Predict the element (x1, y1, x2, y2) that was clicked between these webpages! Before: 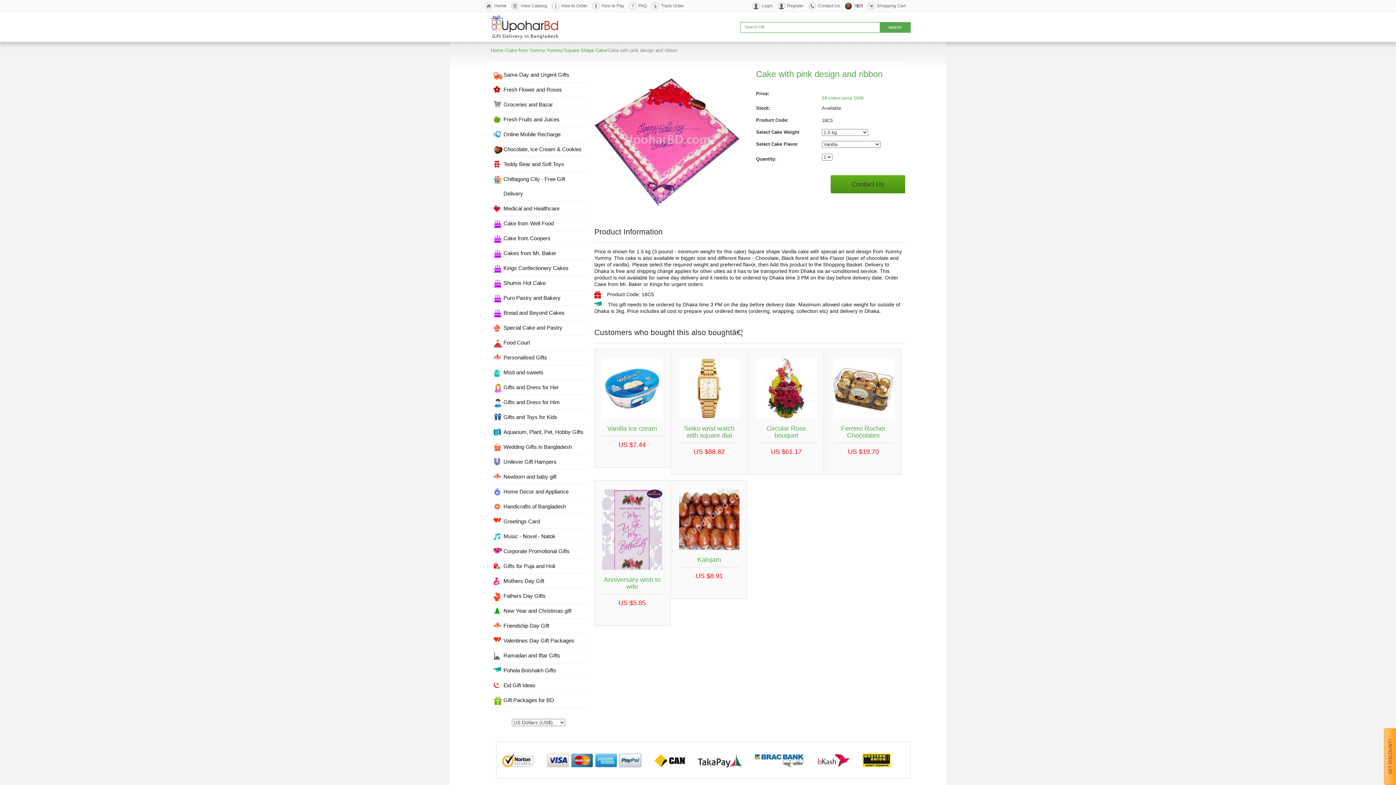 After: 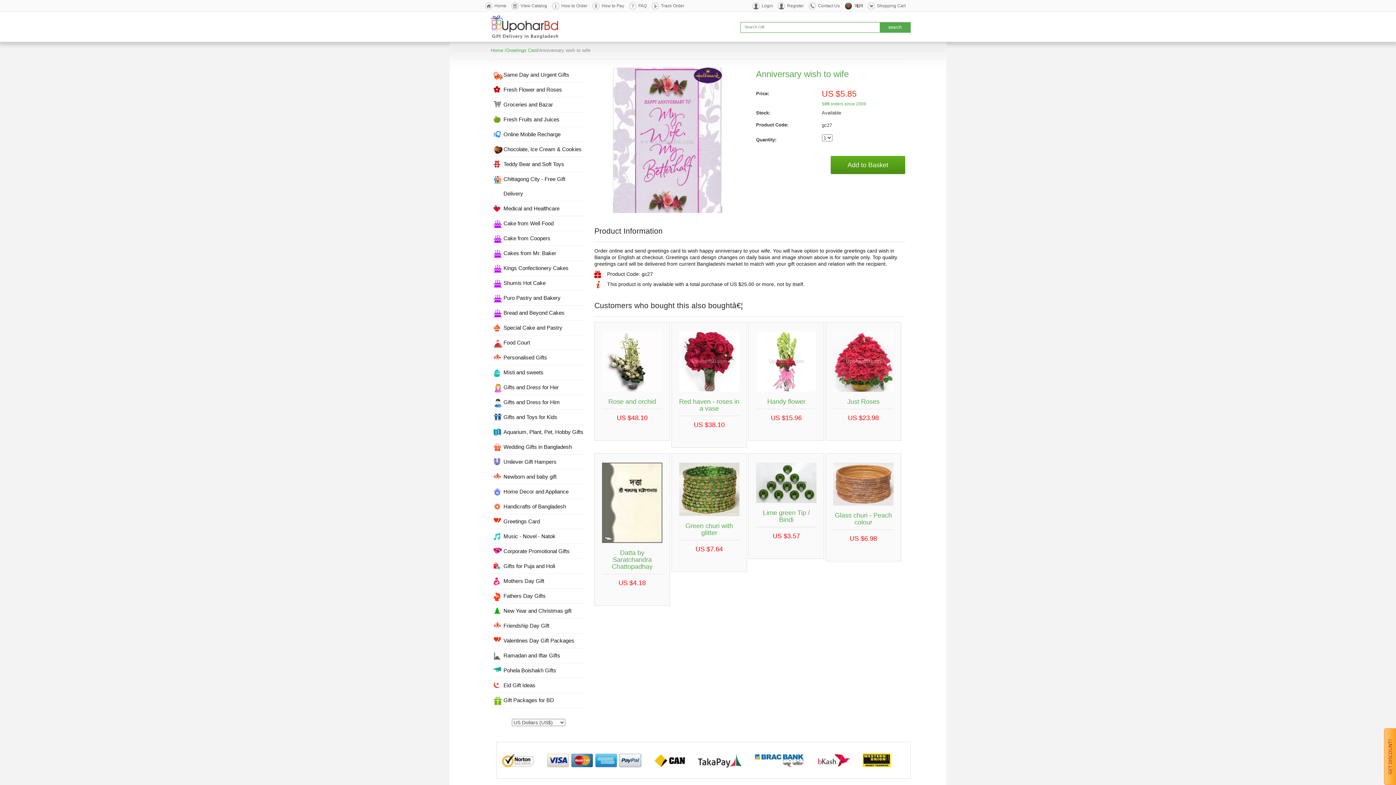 Action: label:   bbox: (594, 480, 670, 669)